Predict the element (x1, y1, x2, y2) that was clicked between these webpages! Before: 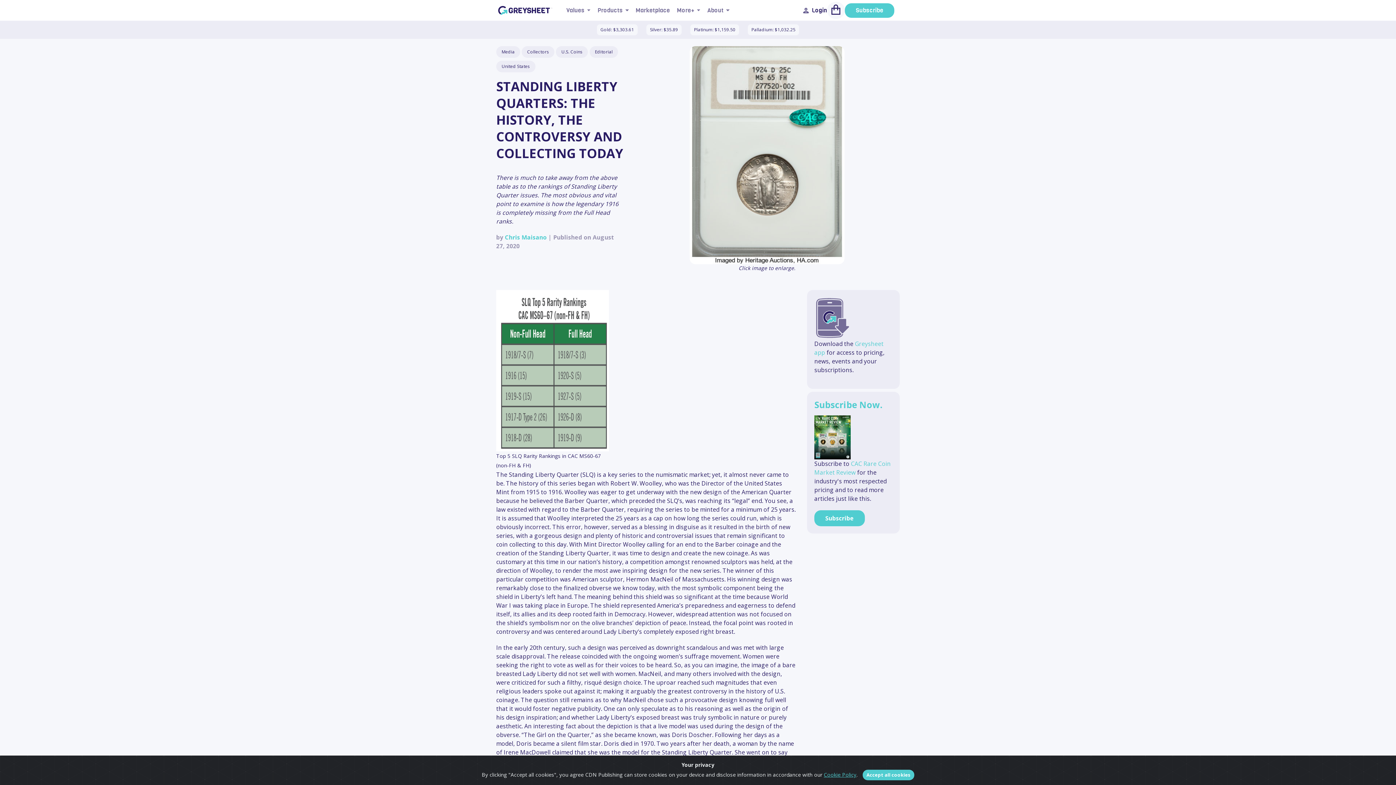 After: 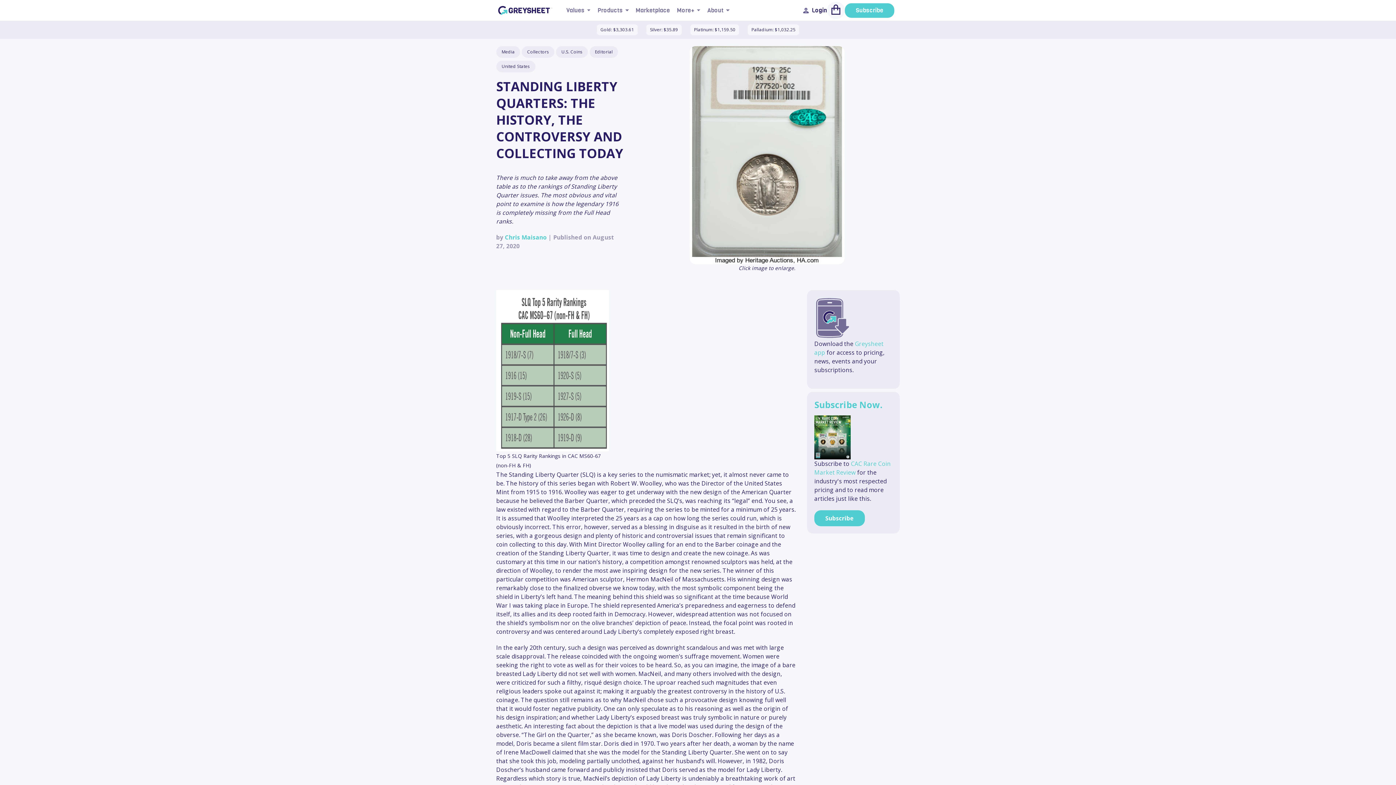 Action: label: Accept all cookies bbox: (862, 770, 914, 780)